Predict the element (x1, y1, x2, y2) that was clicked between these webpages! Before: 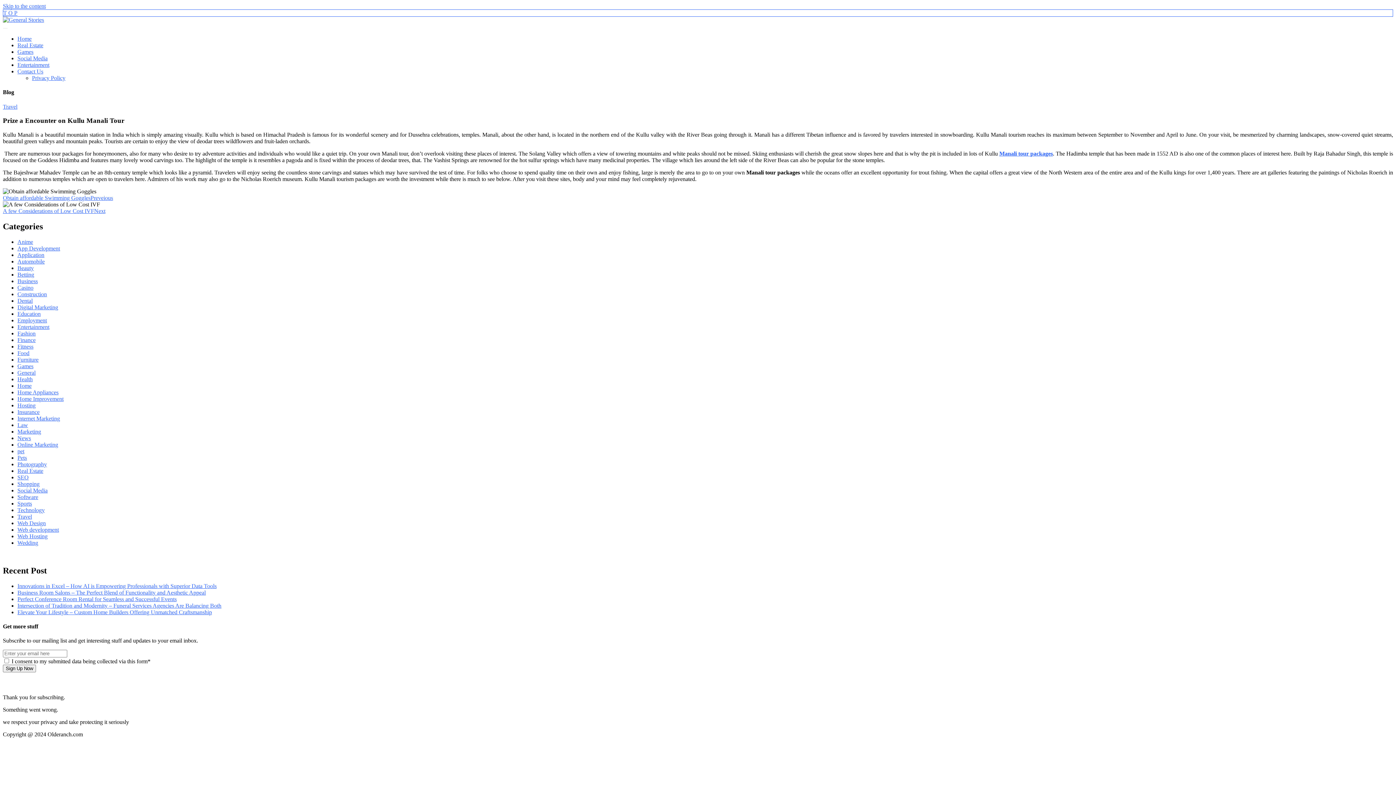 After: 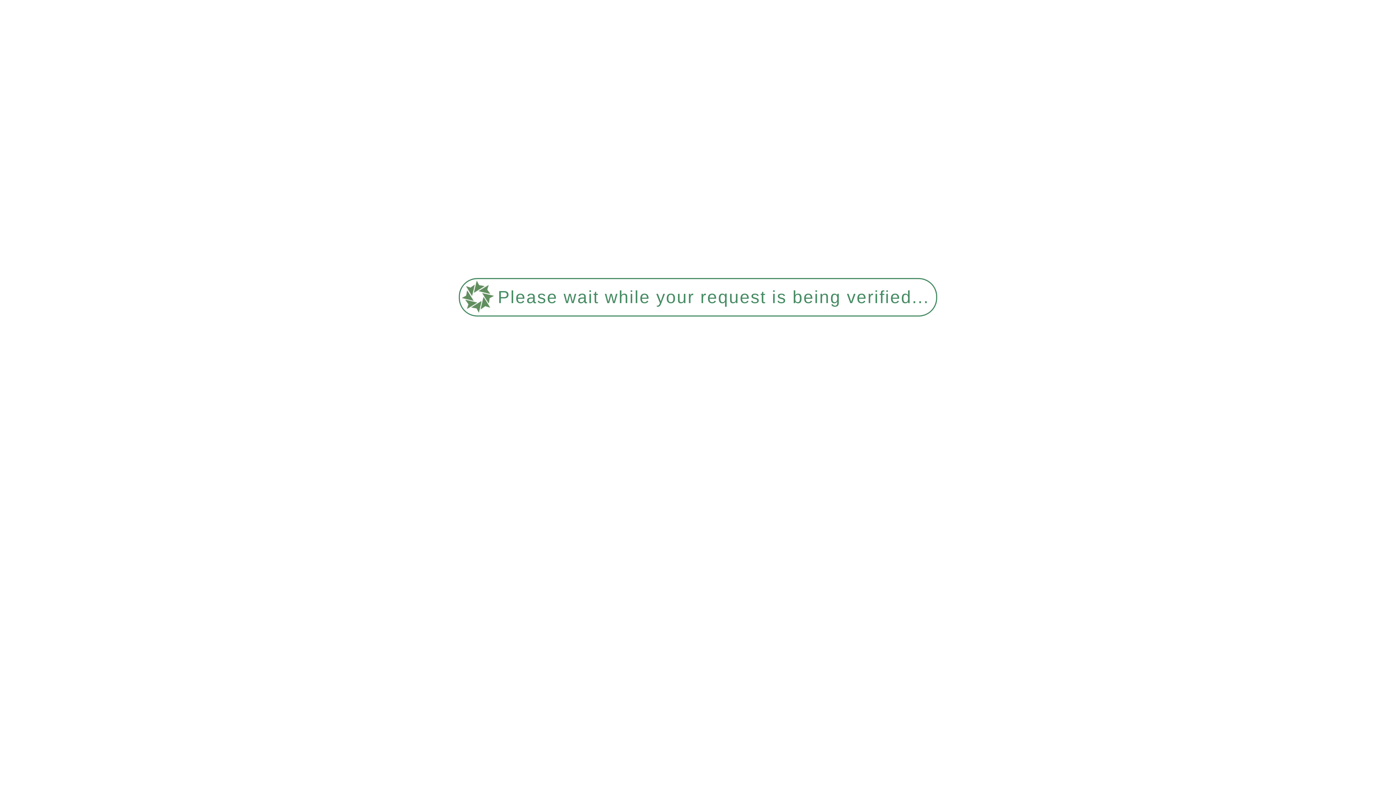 Action: bbox: (17, 42, 43, 48) label: Real Estate